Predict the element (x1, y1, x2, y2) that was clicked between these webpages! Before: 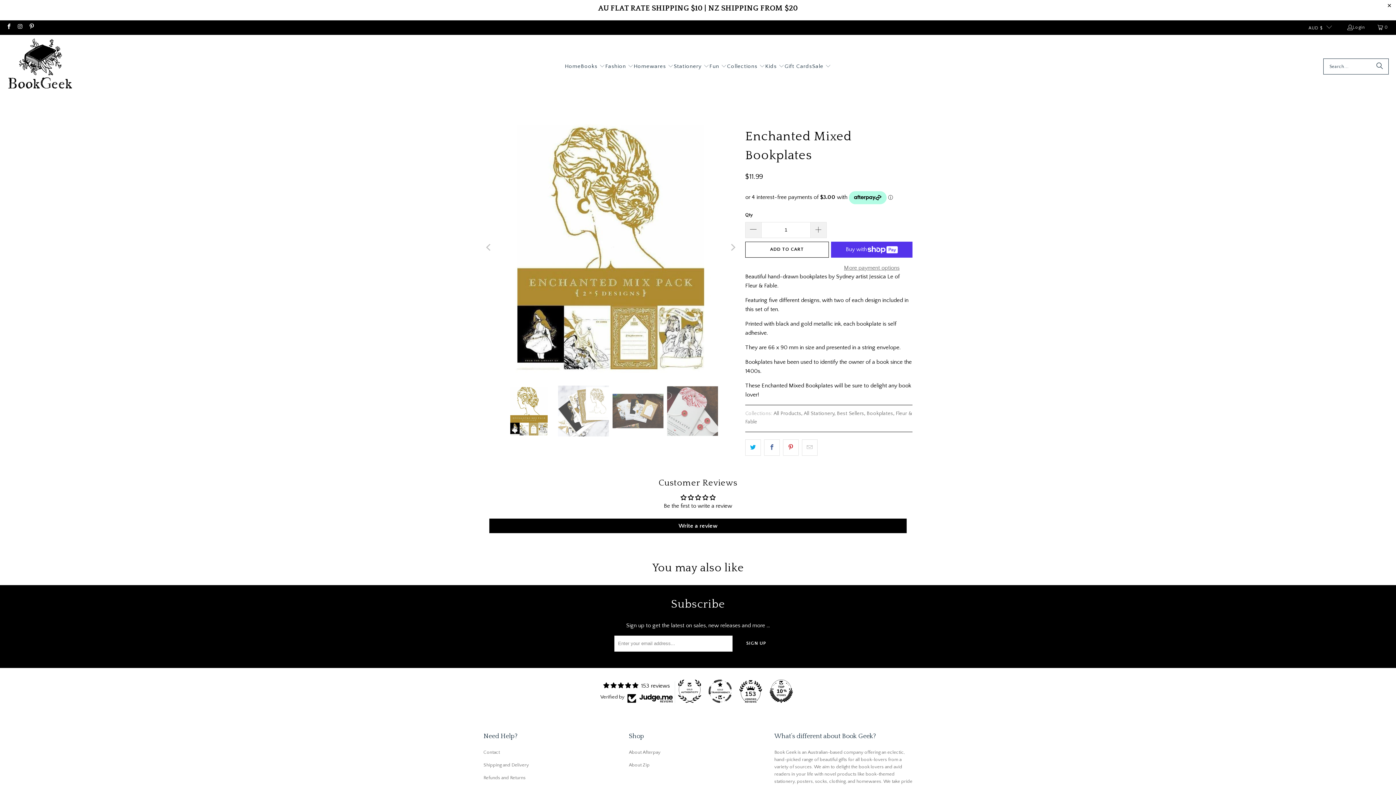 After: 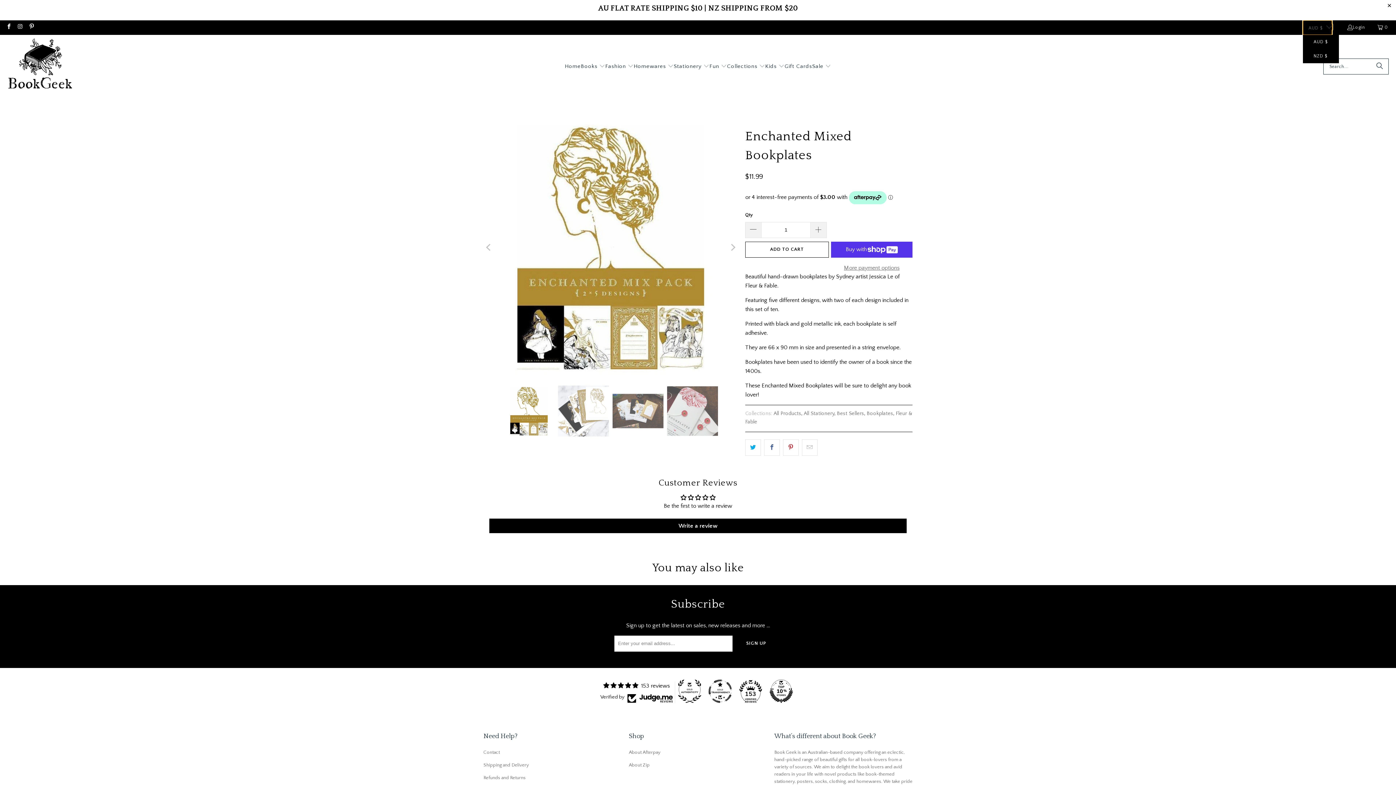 Action: bbox: (1303, 20, 1332, 34) label: AUD $